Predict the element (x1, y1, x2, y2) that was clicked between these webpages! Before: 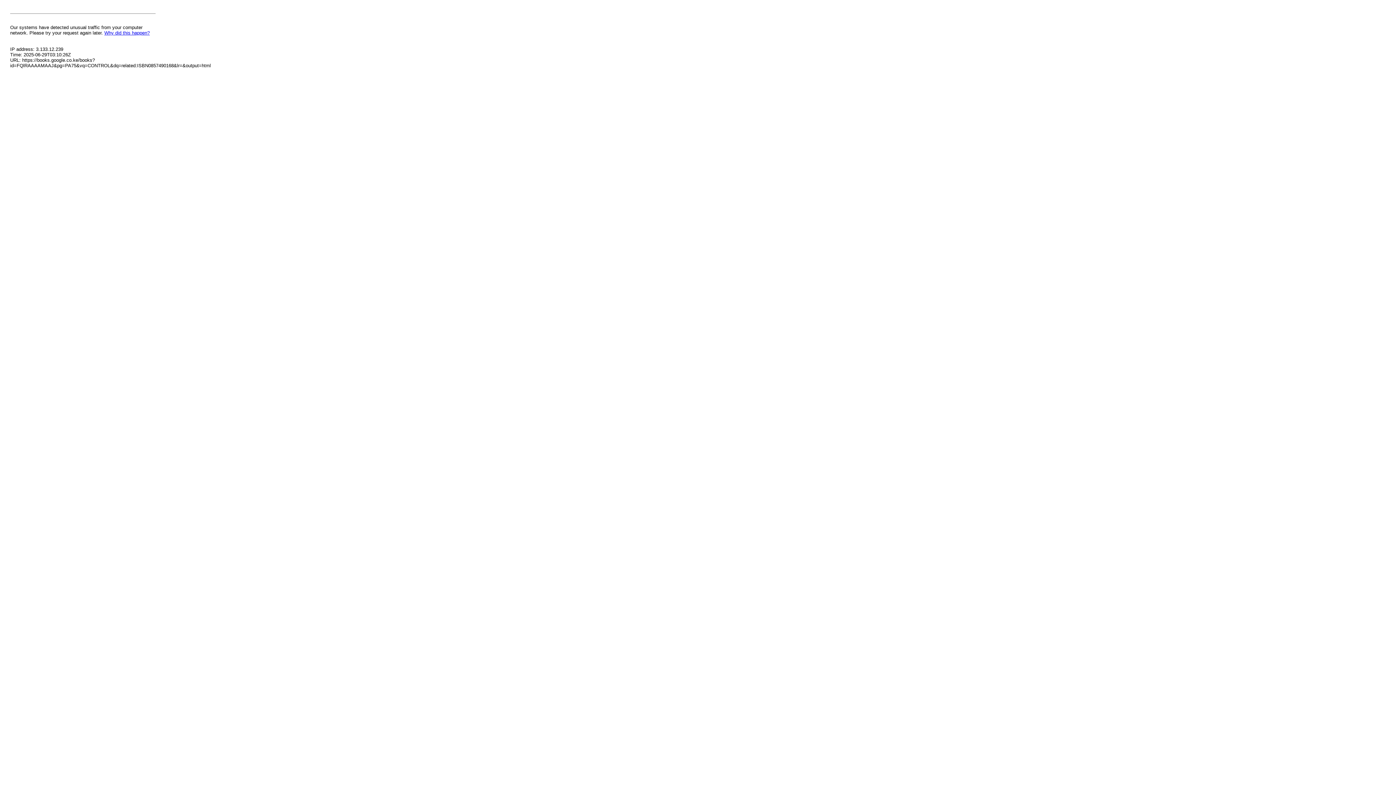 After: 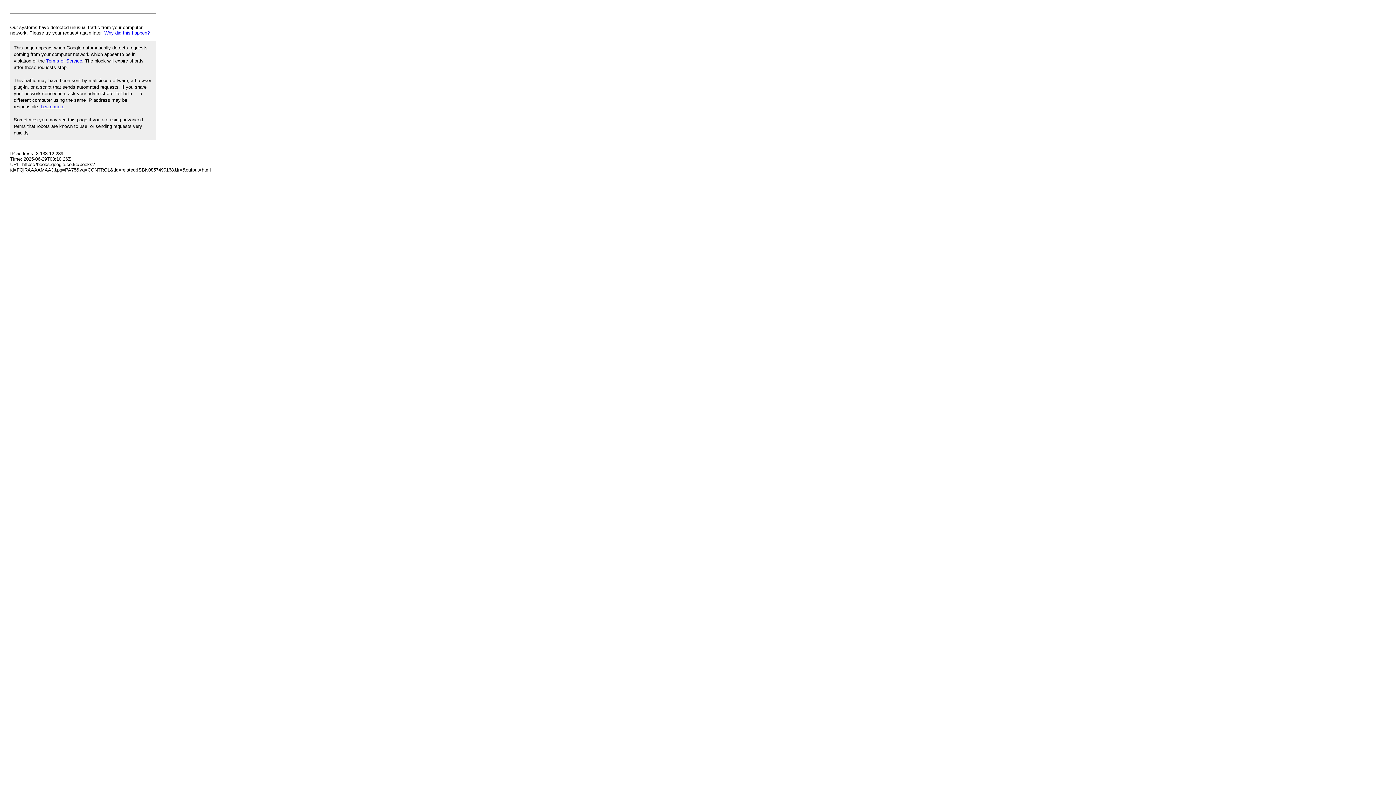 Action: bbox: (104, 30, 149, 35) label: Why did this happen?